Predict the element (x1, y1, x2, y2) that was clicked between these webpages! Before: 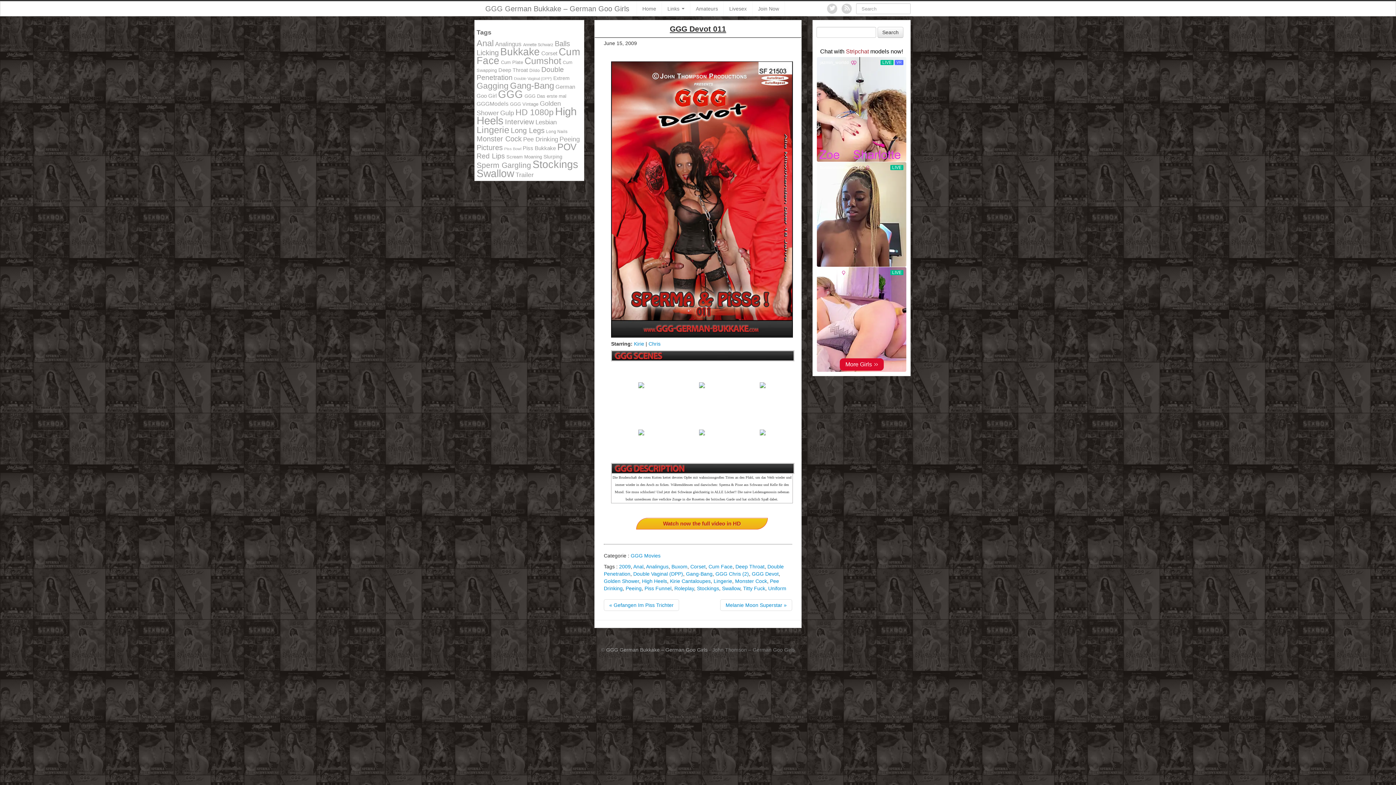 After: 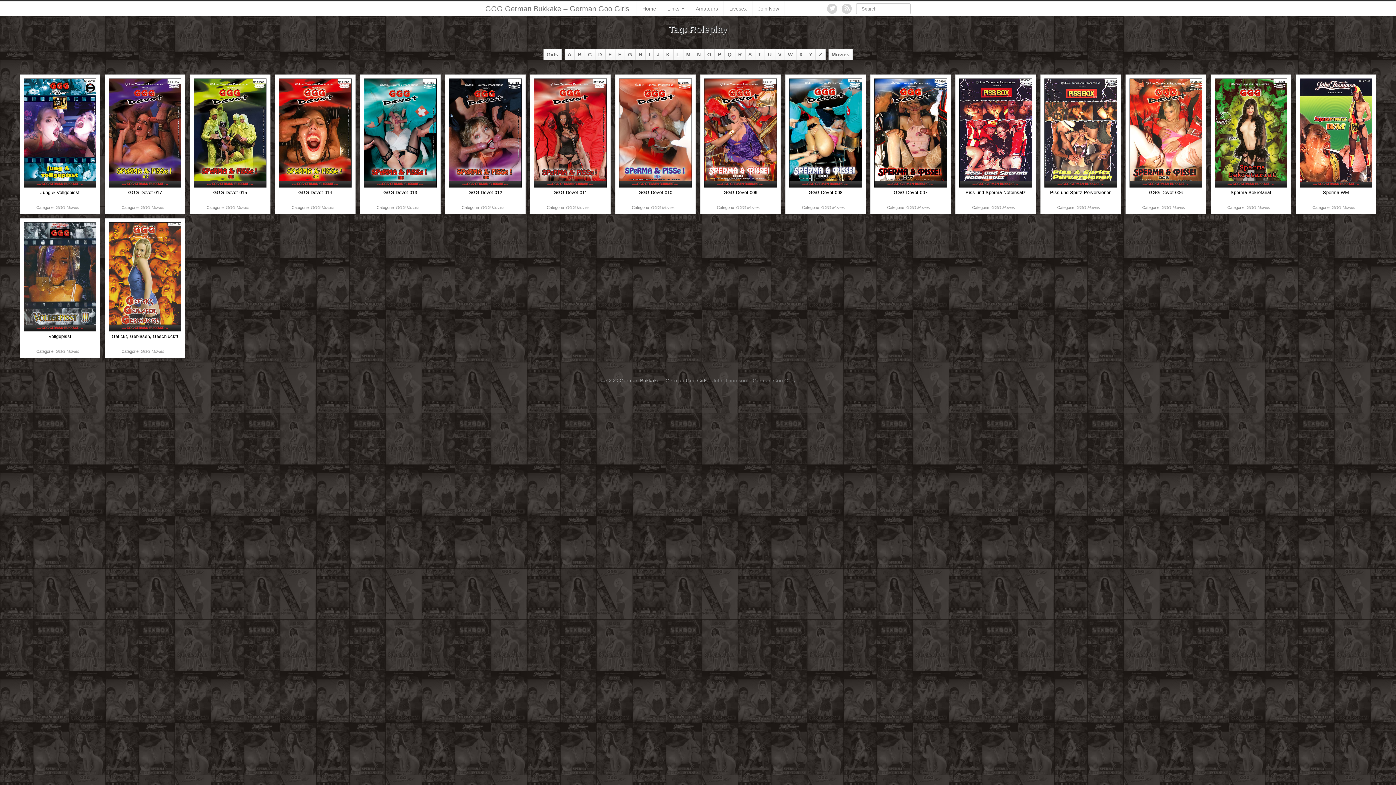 Action: label: Roleplay bbox: (674, 585, 694, 591)